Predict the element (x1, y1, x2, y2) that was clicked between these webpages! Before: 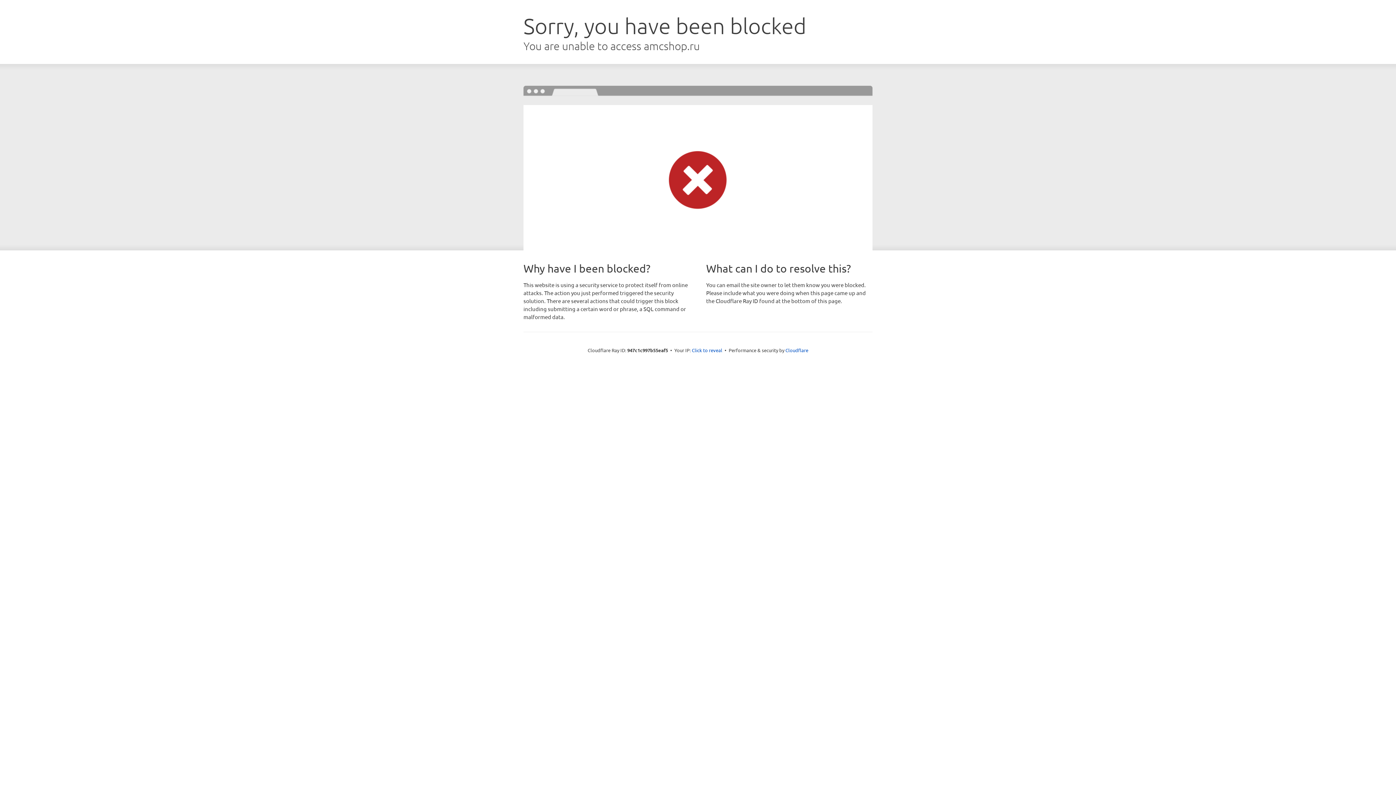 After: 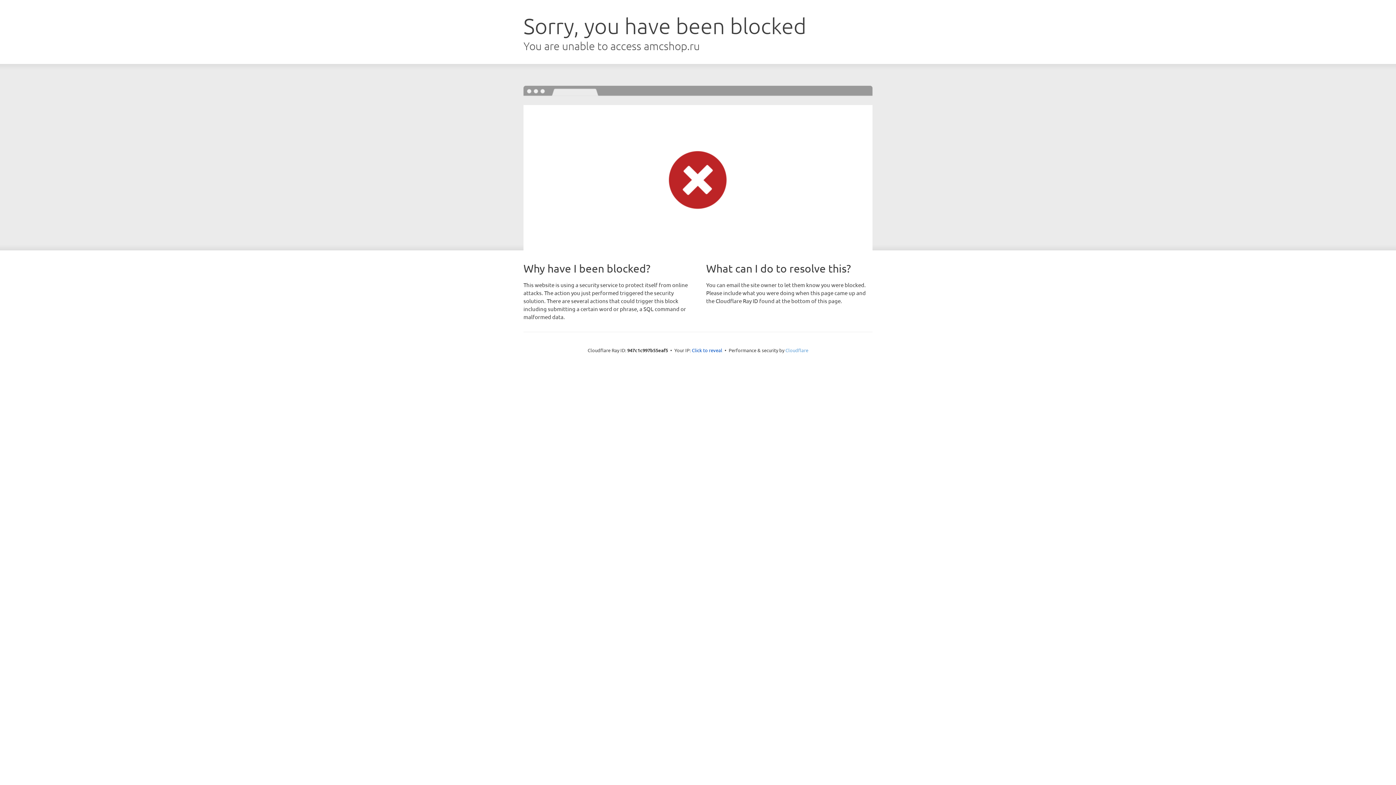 Action: label: Cloudflare bbox: (785, 347, 808, 353)